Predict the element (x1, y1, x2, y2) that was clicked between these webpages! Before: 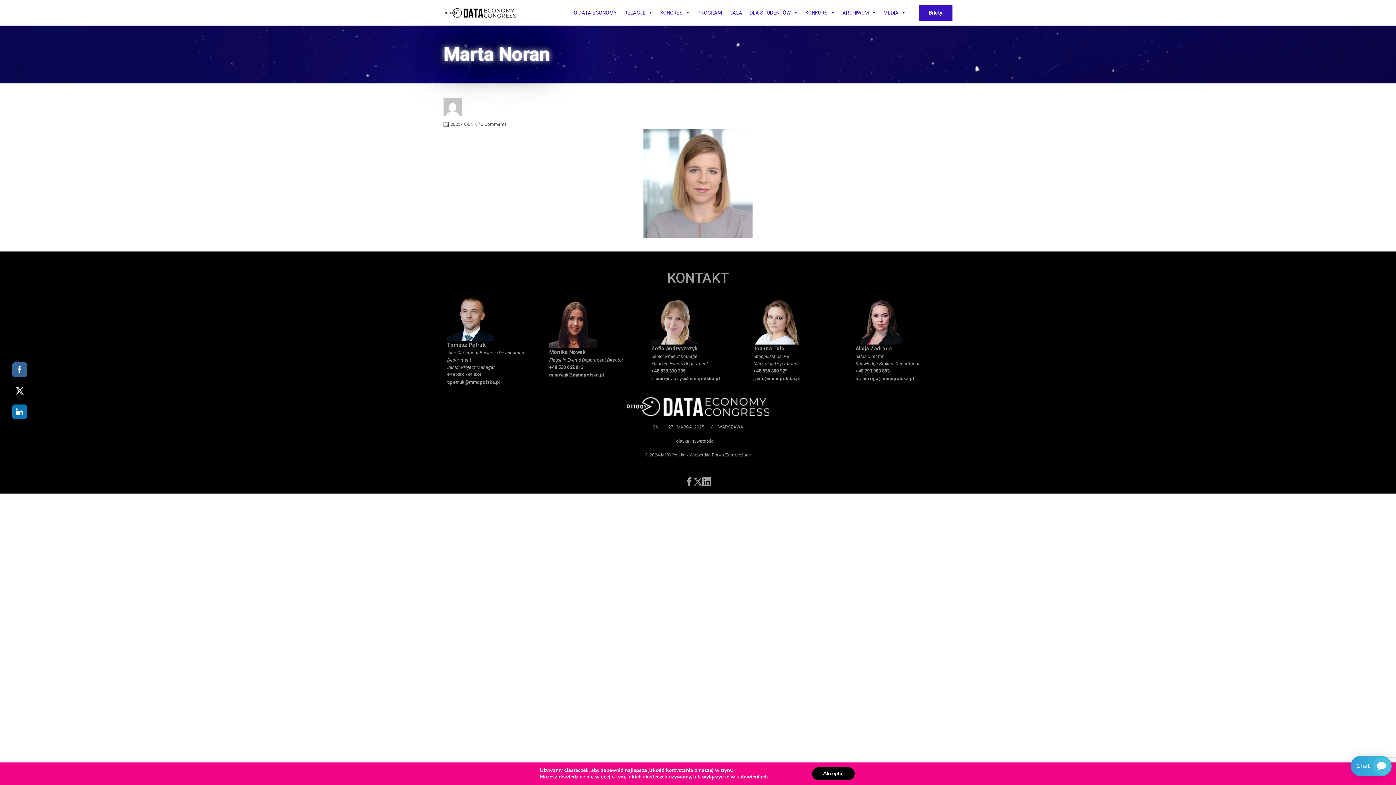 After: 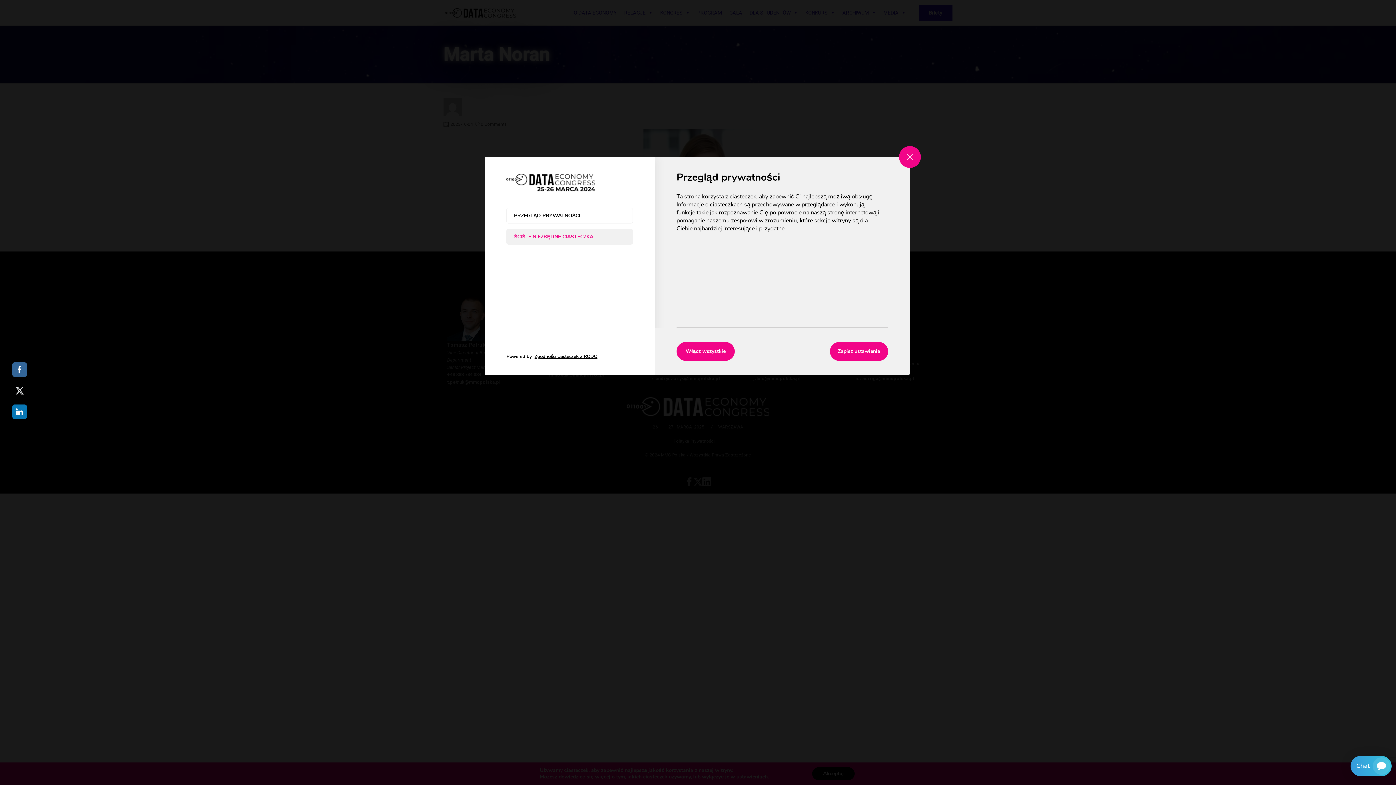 Action: bbox: (736, 774, 767, 780) label: ustawieniach